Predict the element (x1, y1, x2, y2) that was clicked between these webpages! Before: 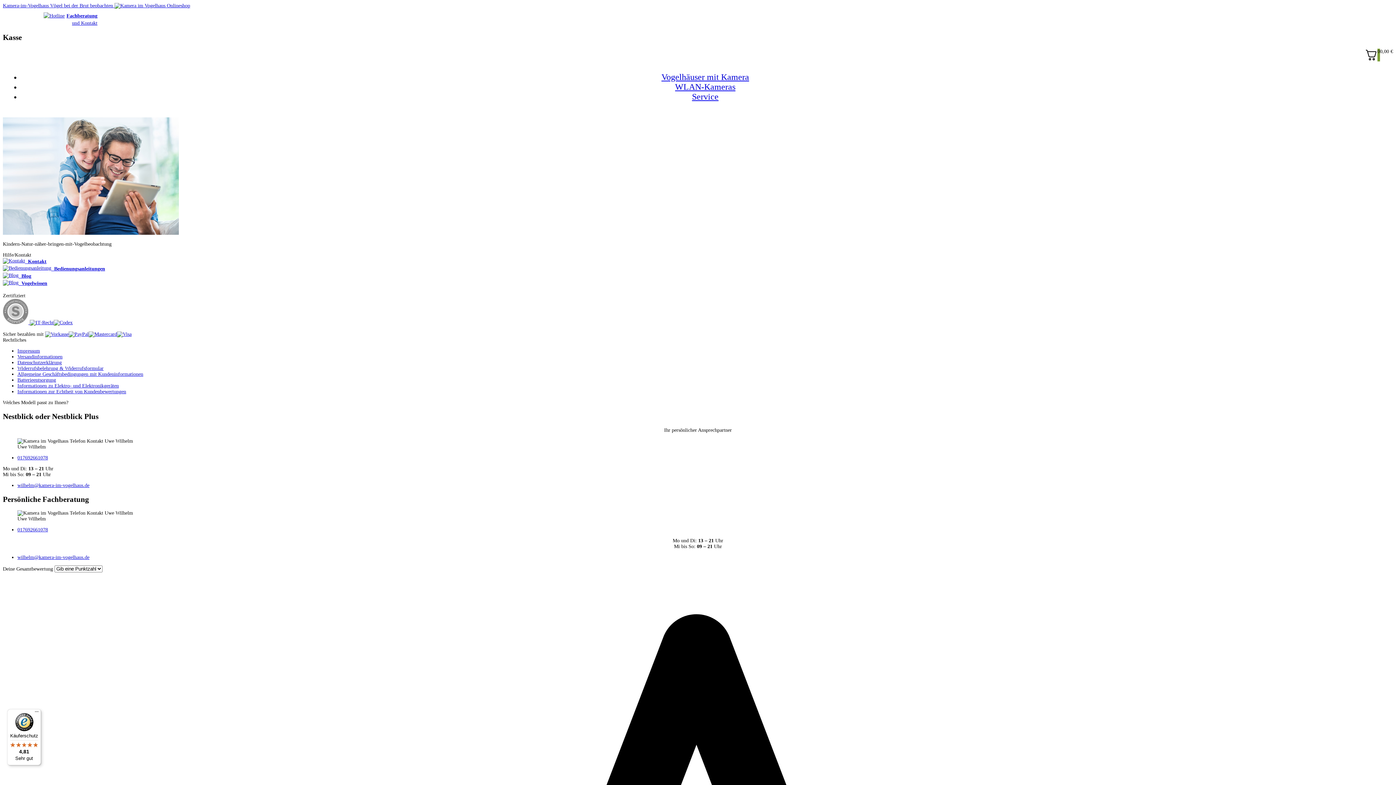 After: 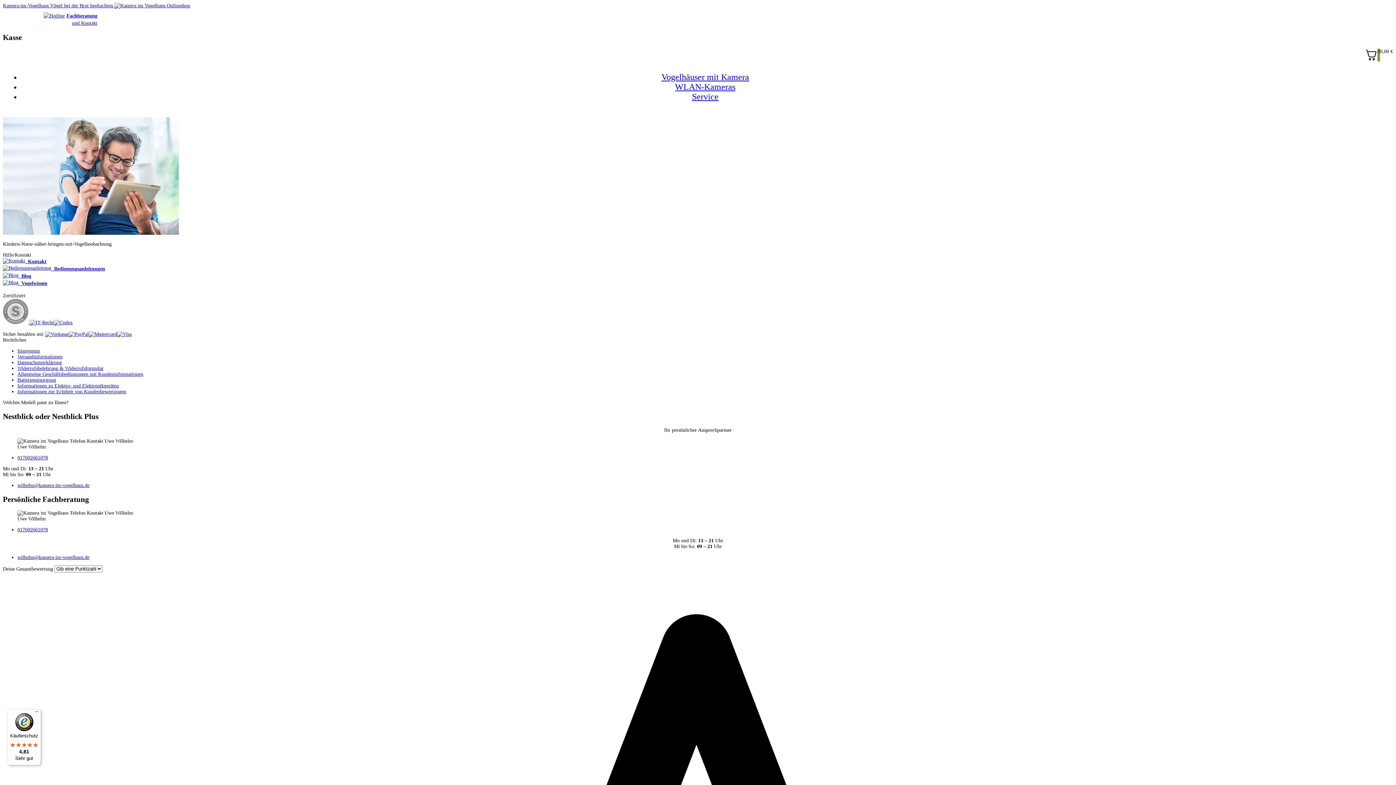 Action: bbox: (2, 320, 29, 325) label:  